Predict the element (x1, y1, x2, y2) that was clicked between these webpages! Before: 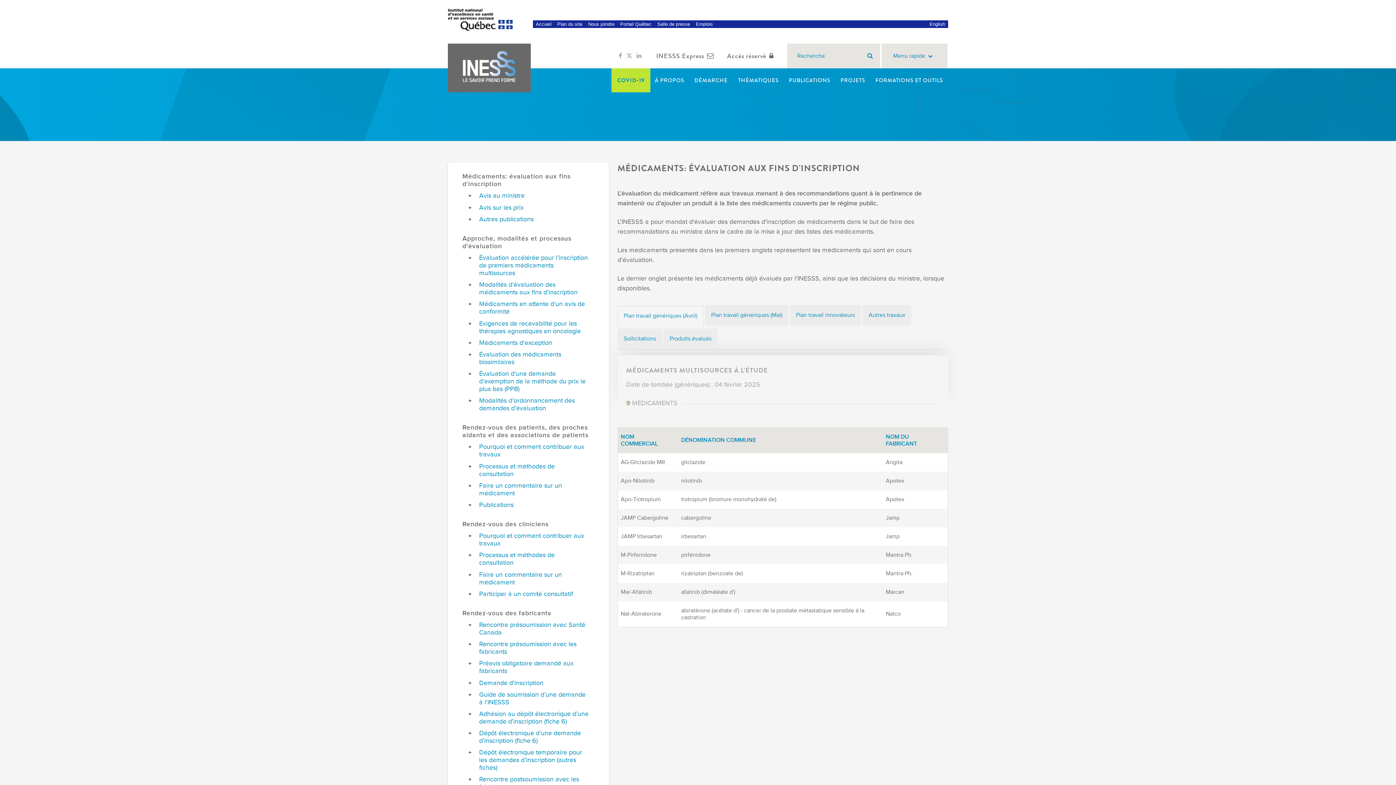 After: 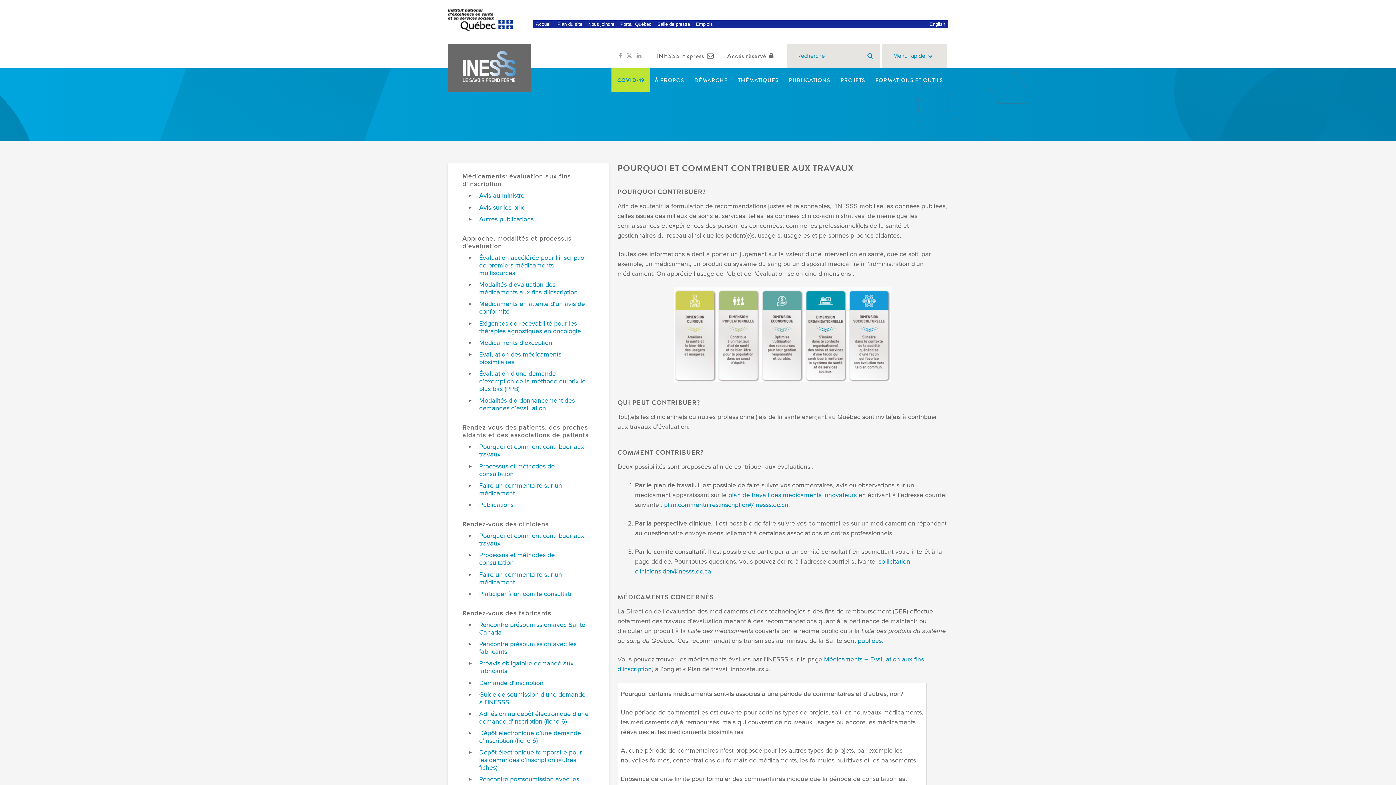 Action: label: Pourquoi et comment contribuer aux travaux bbox: (479, 532, 590, 547)